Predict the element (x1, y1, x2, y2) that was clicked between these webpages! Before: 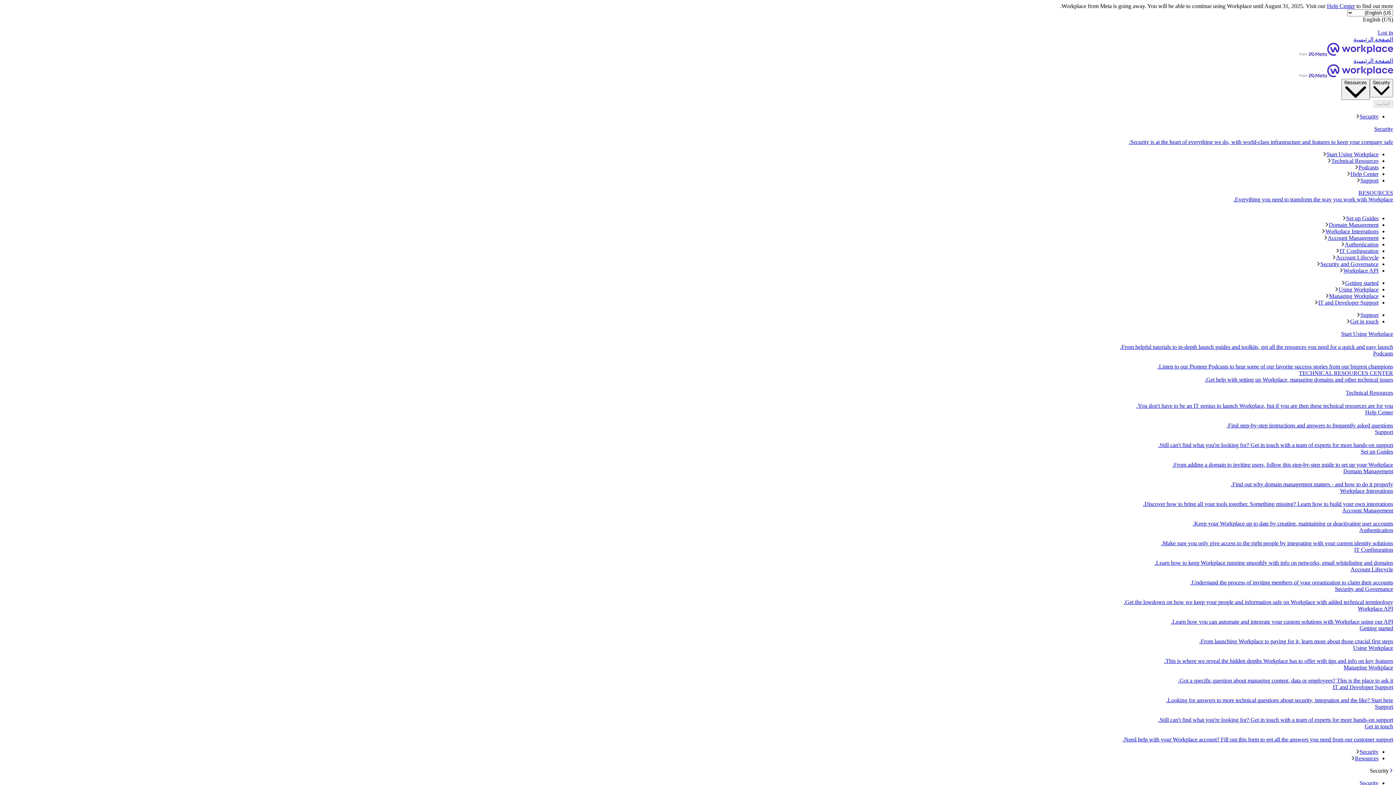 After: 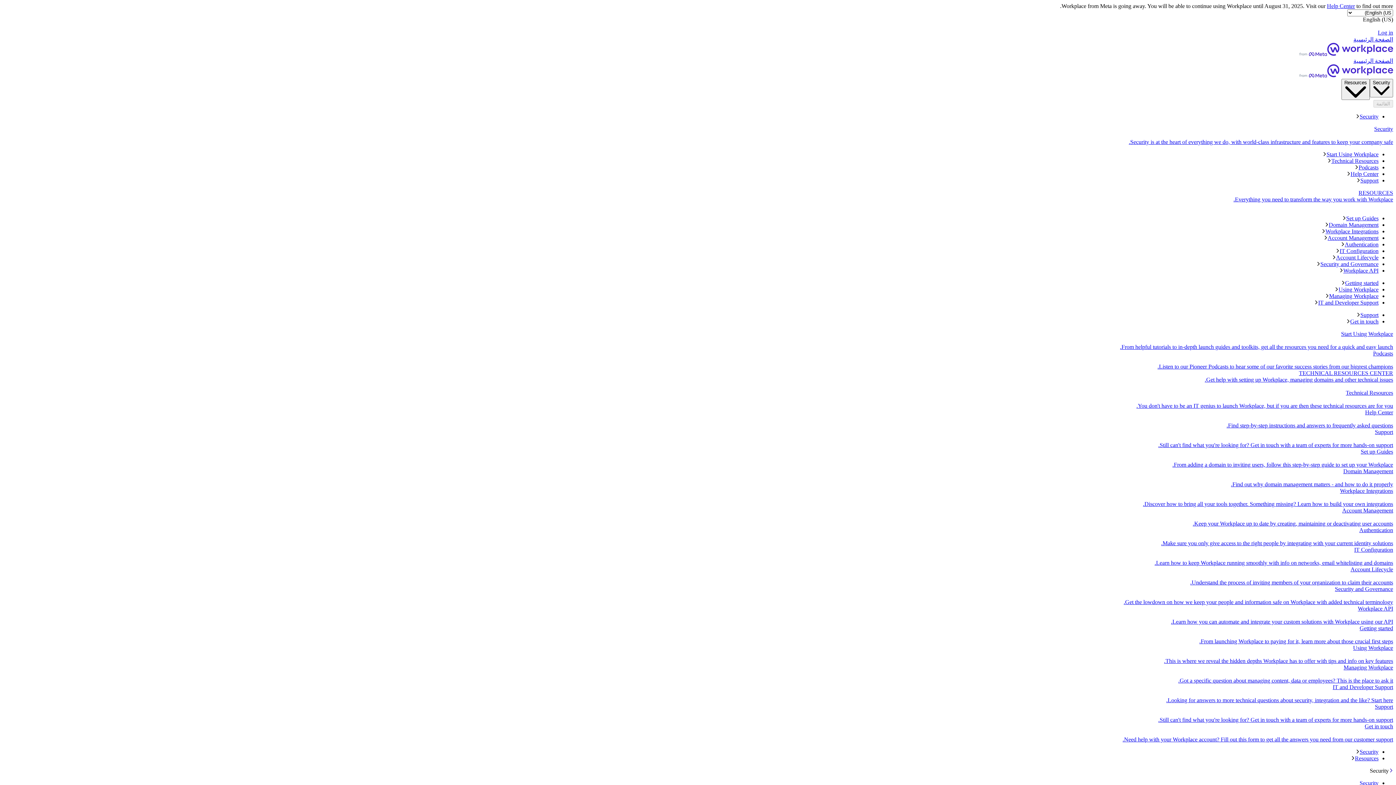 Action: bbox: (2, 261, 1378, 267) label: Security and Governance